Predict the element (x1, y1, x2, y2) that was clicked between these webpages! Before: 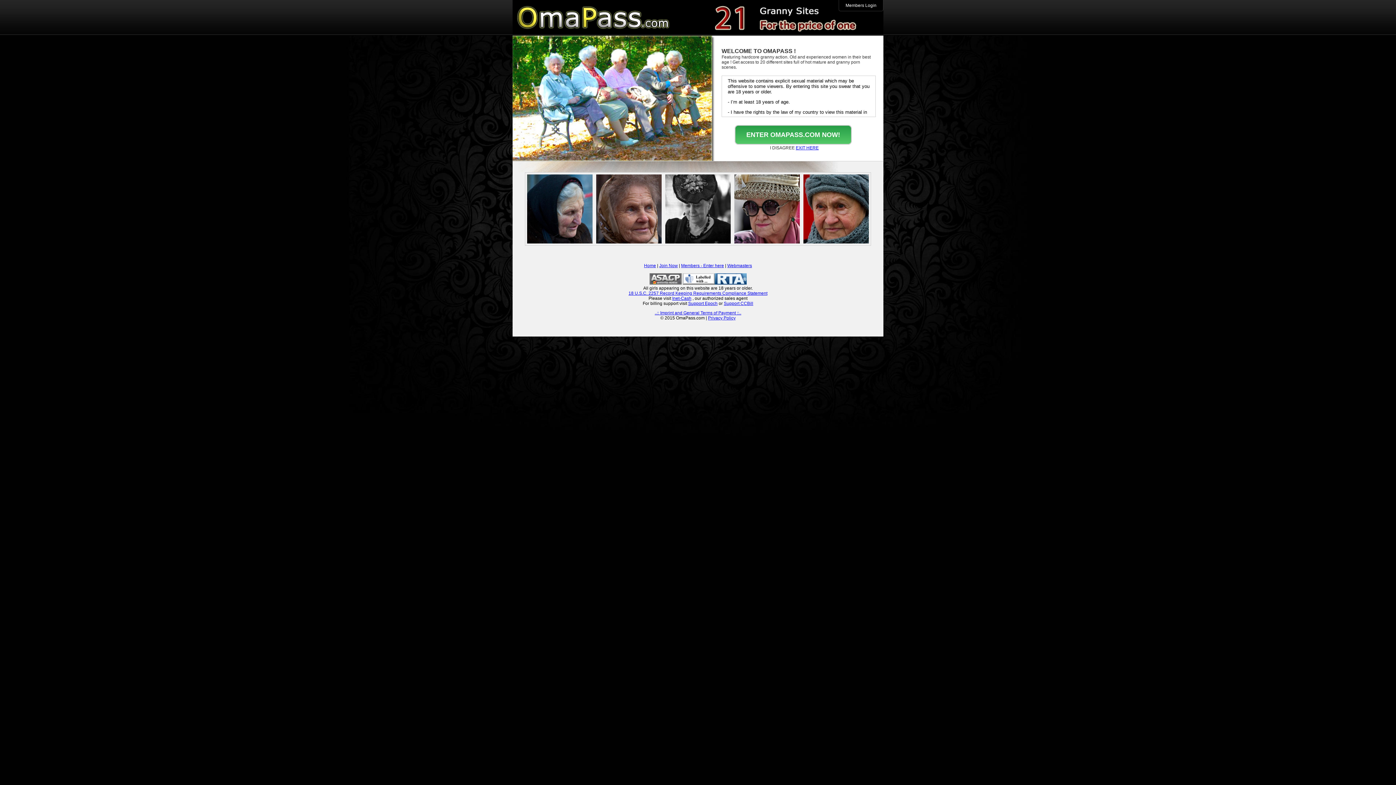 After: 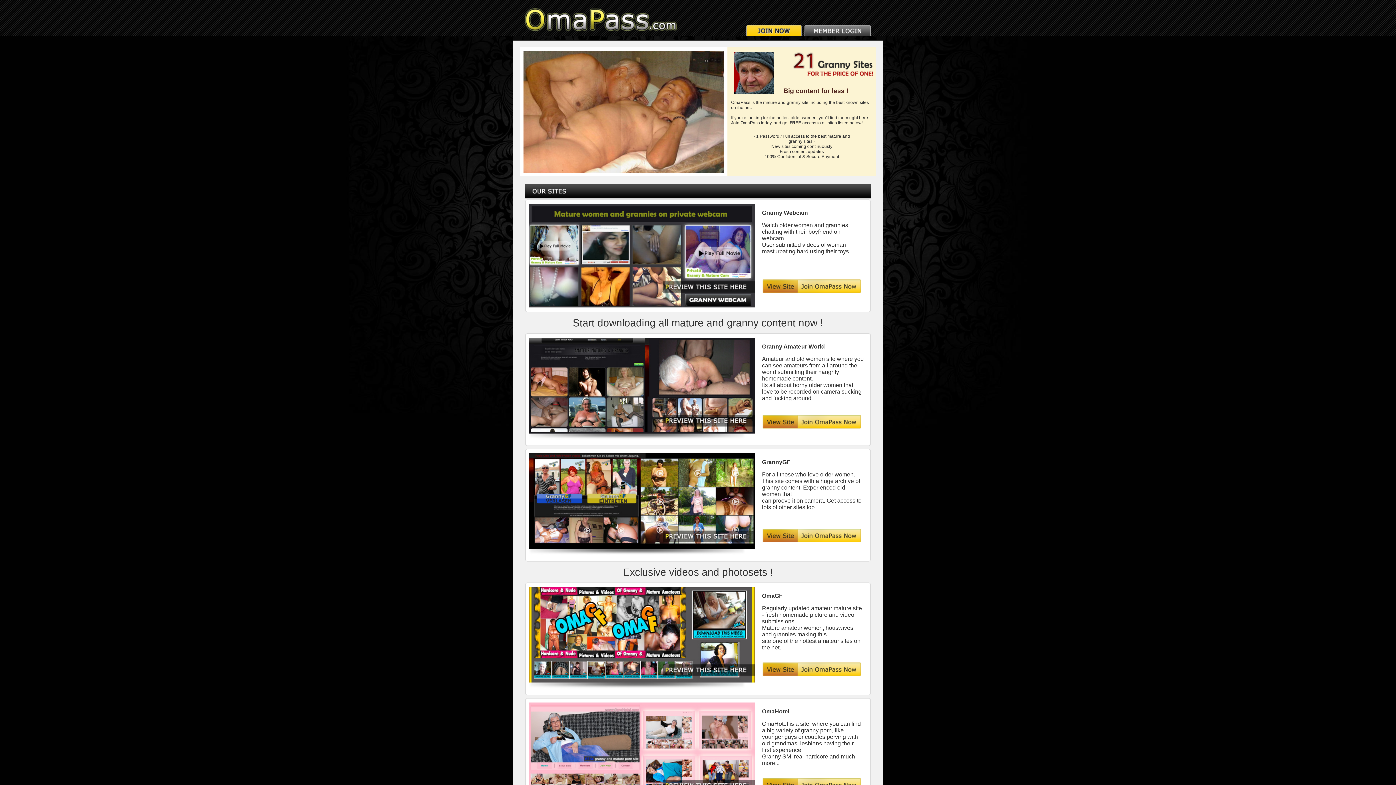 Action: bbox: (734, 239, 800, 244)